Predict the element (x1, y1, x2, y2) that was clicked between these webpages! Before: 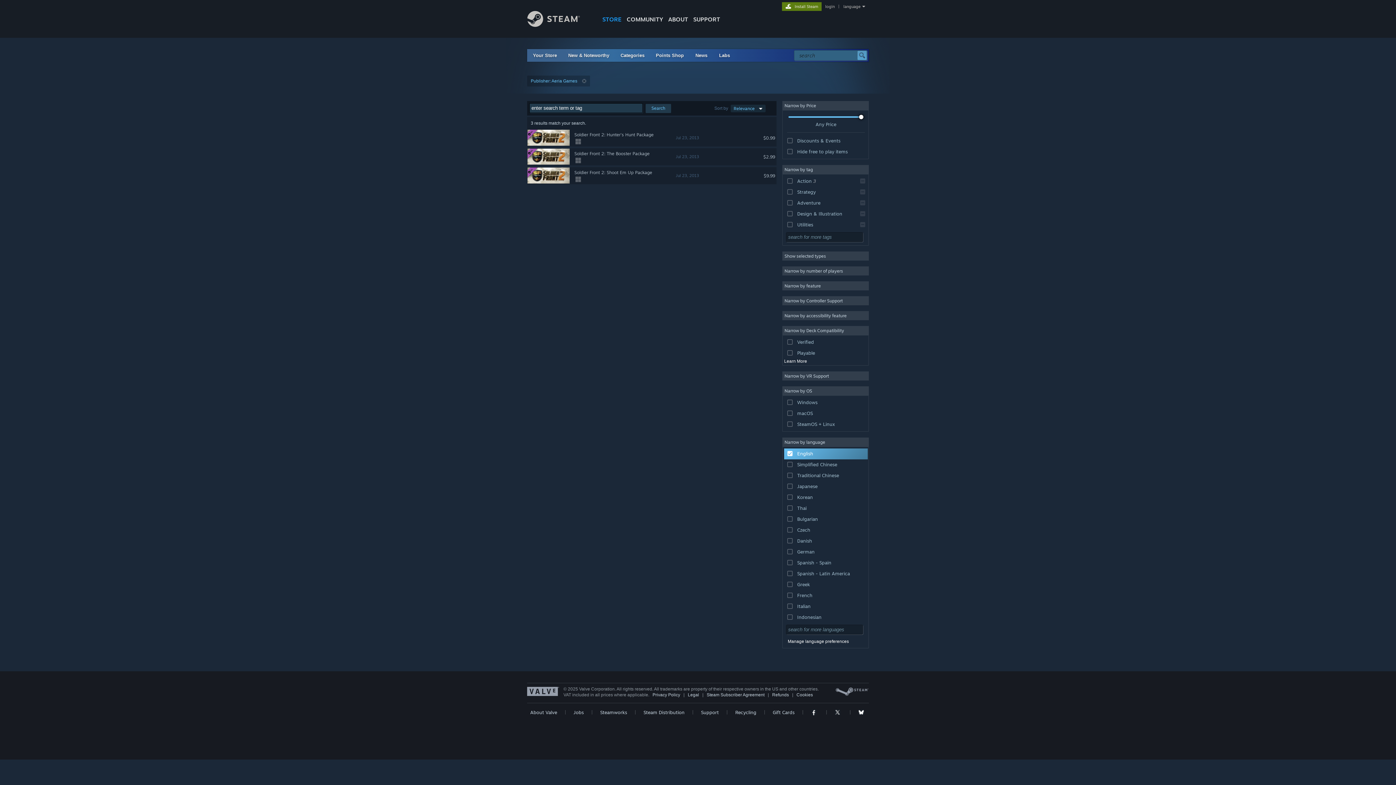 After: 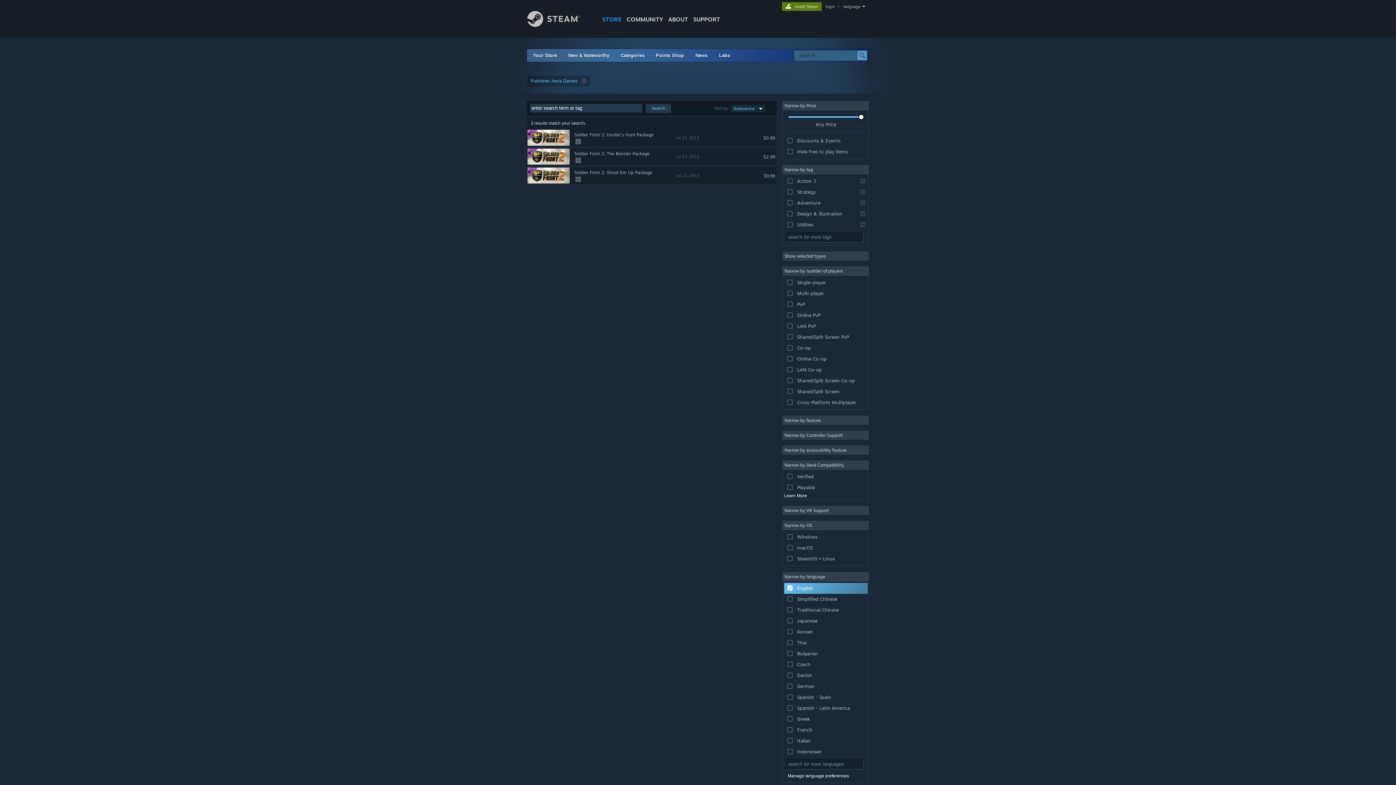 Action: bbox: (782, 266, 869, 275) label: Narrow by number of players